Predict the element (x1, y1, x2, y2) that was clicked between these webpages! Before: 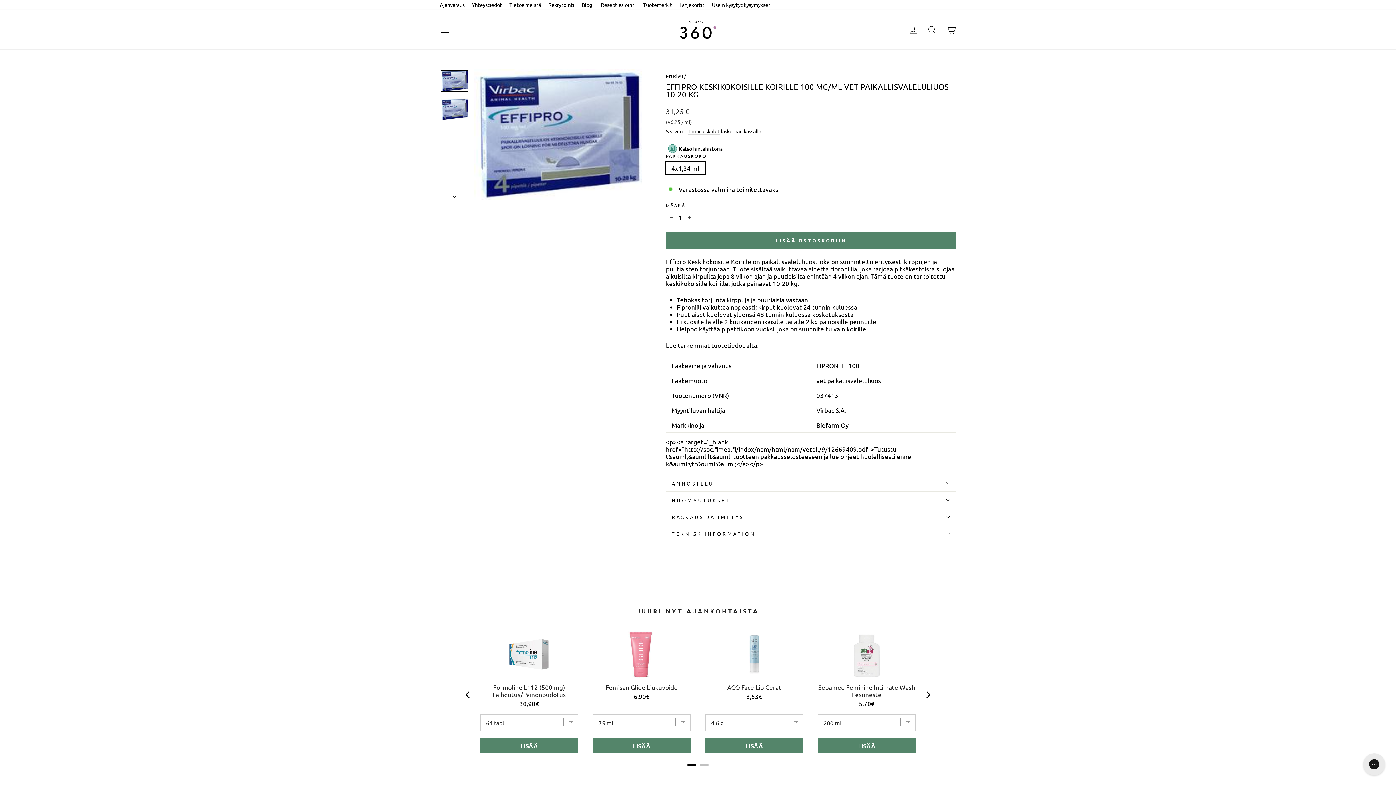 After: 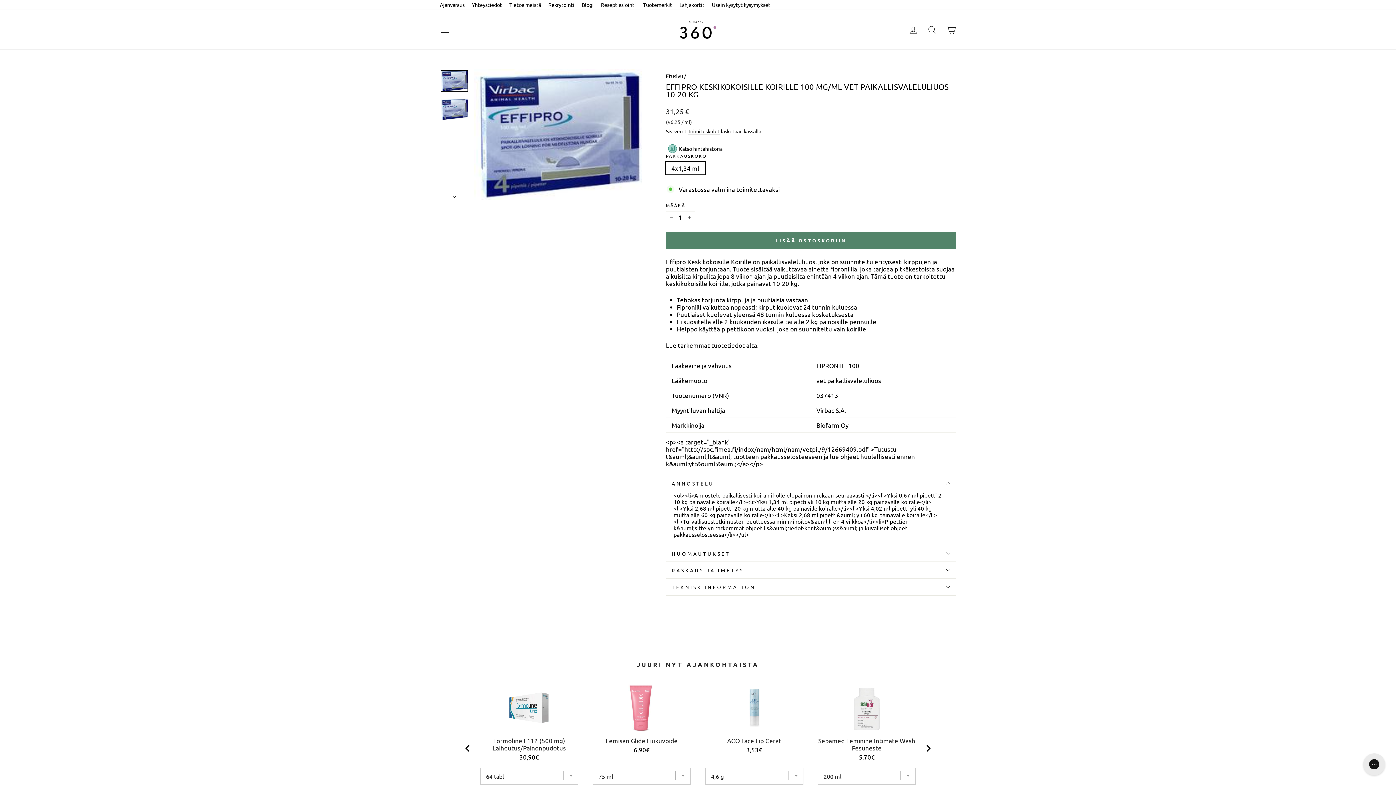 Action: bbox: (666, 474, 956, 492) label: ANNOSTELU